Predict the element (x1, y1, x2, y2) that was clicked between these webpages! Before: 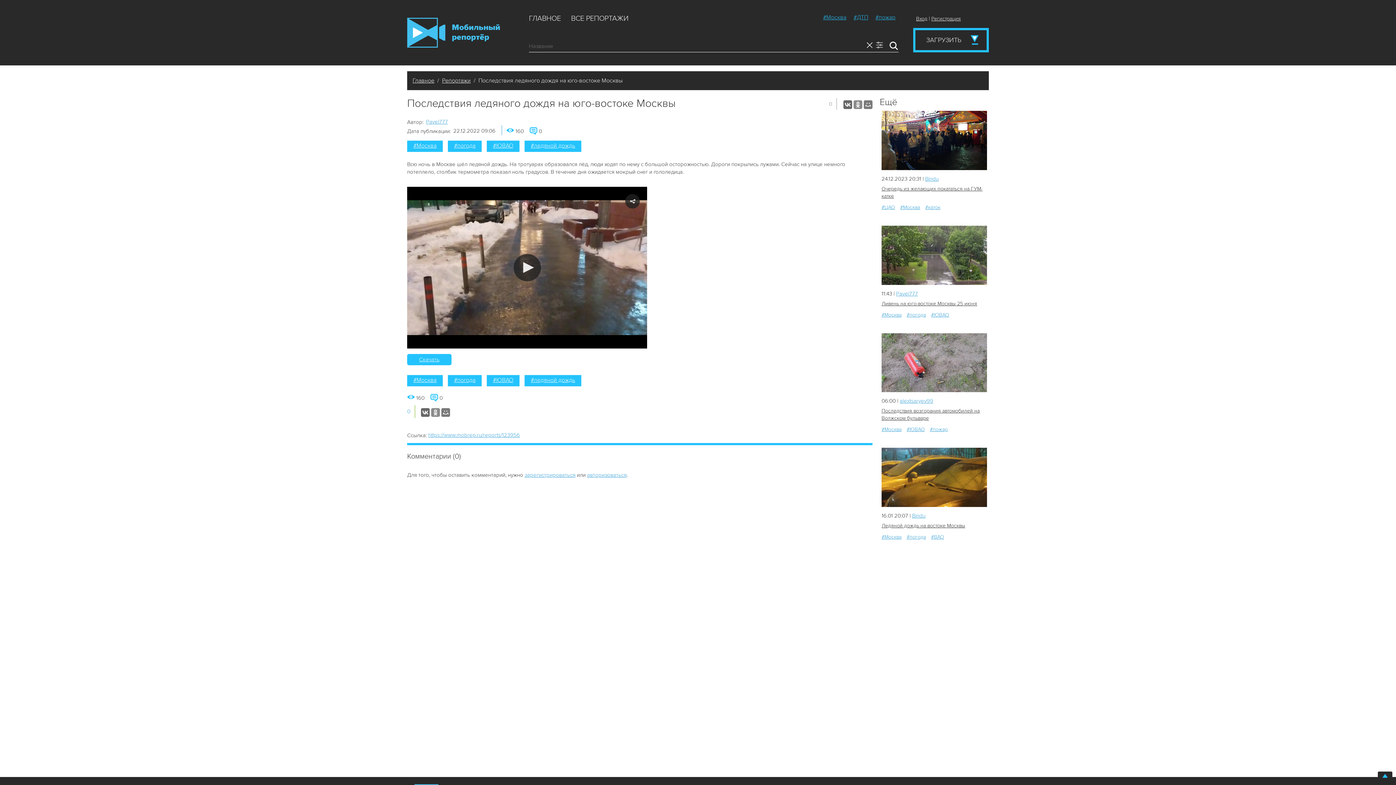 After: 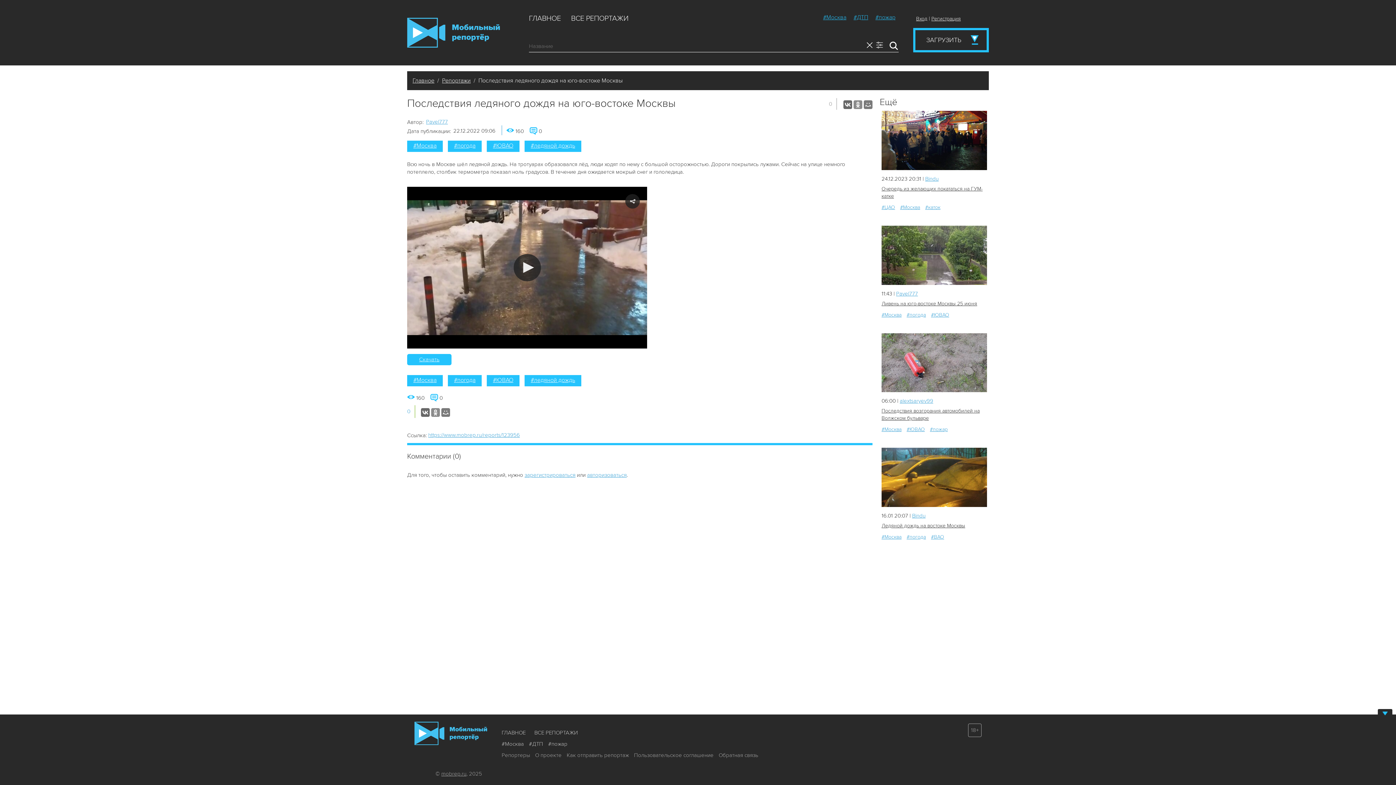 Action: bbox: (1378, 772, 1392, 781)